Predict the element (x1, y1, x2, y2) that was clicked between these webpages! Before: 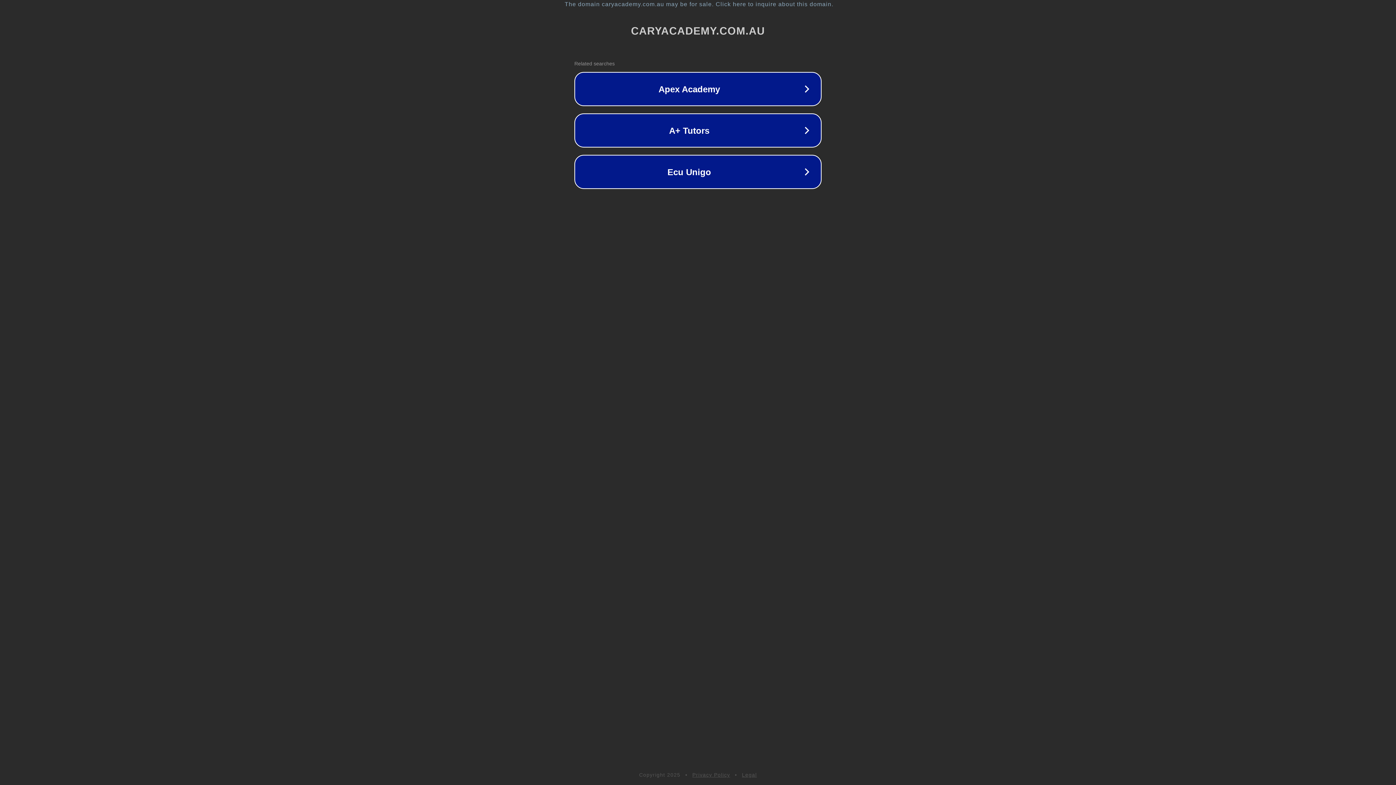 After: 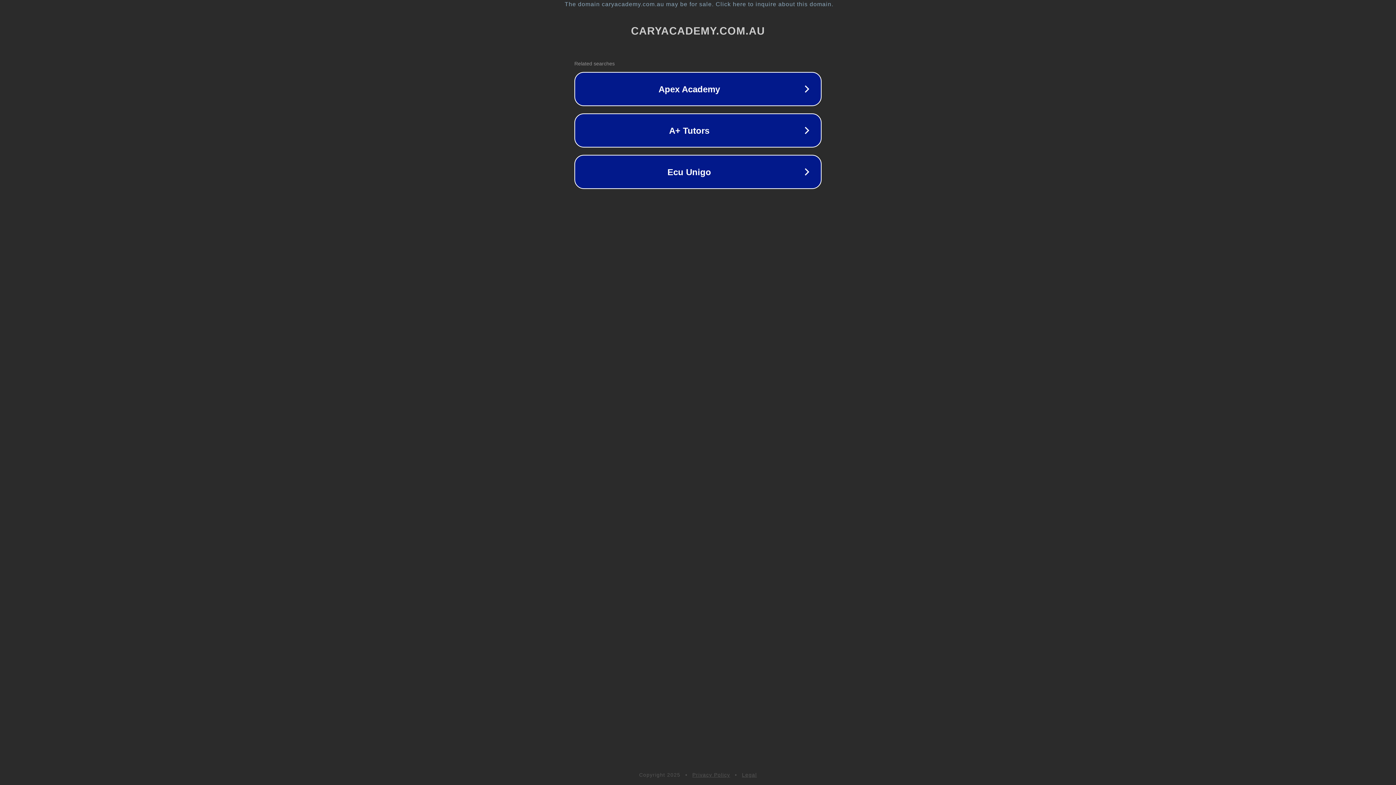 Action: label: Privacy Policy bbox: (692, 772, 730, 778)